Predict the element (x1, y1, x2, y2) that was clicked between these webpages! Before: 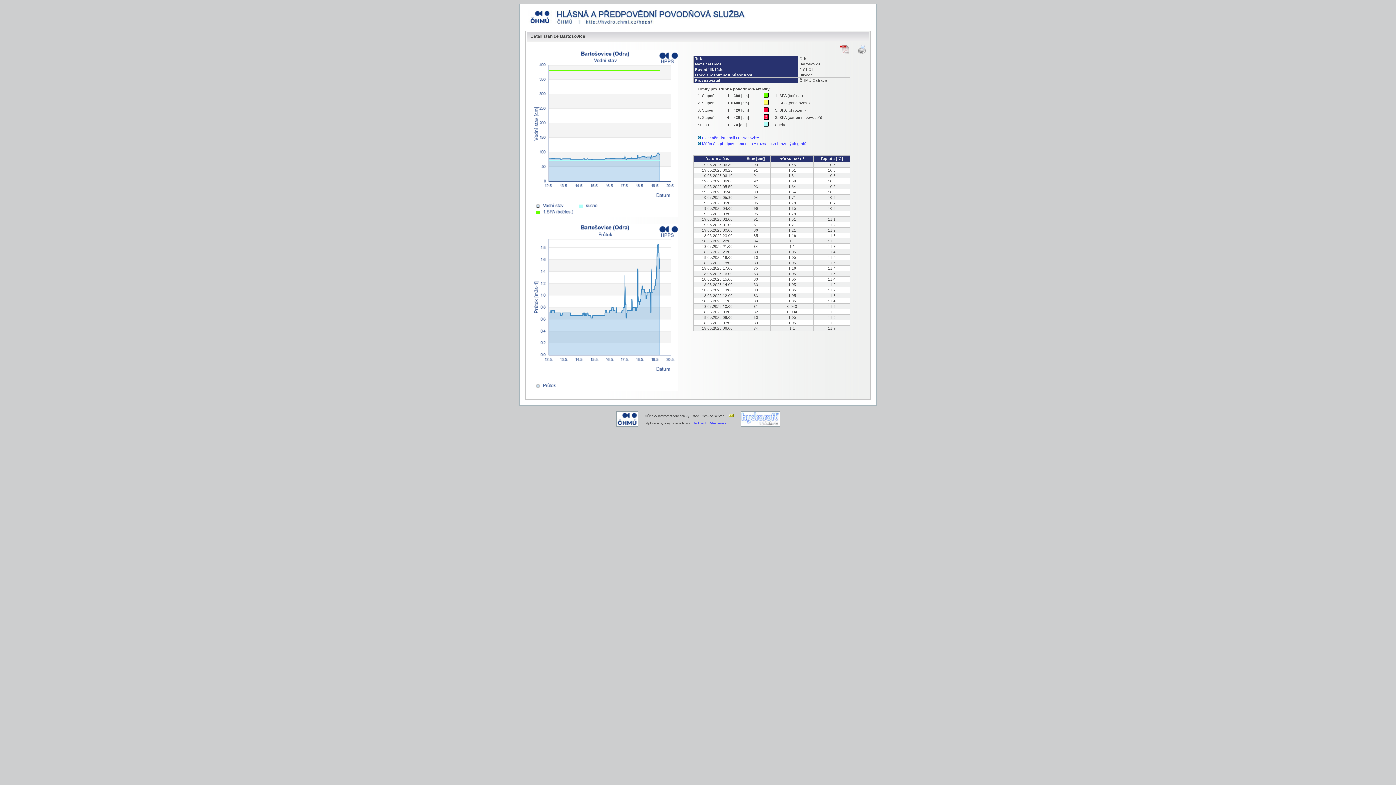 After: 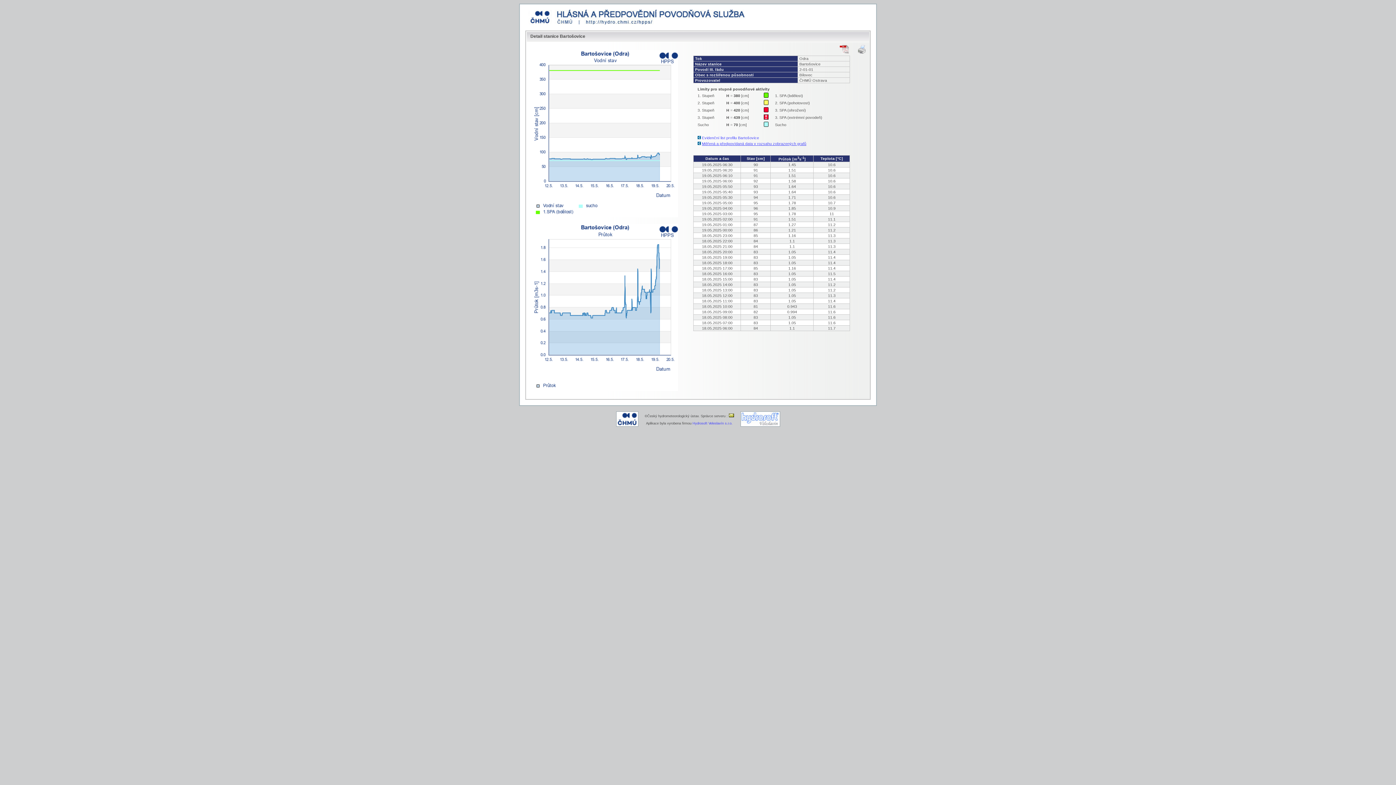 Action: label: Měřená a předpovídaná data v rozsahu zobrazených grafů bbox: (702, 141, 806, 145)